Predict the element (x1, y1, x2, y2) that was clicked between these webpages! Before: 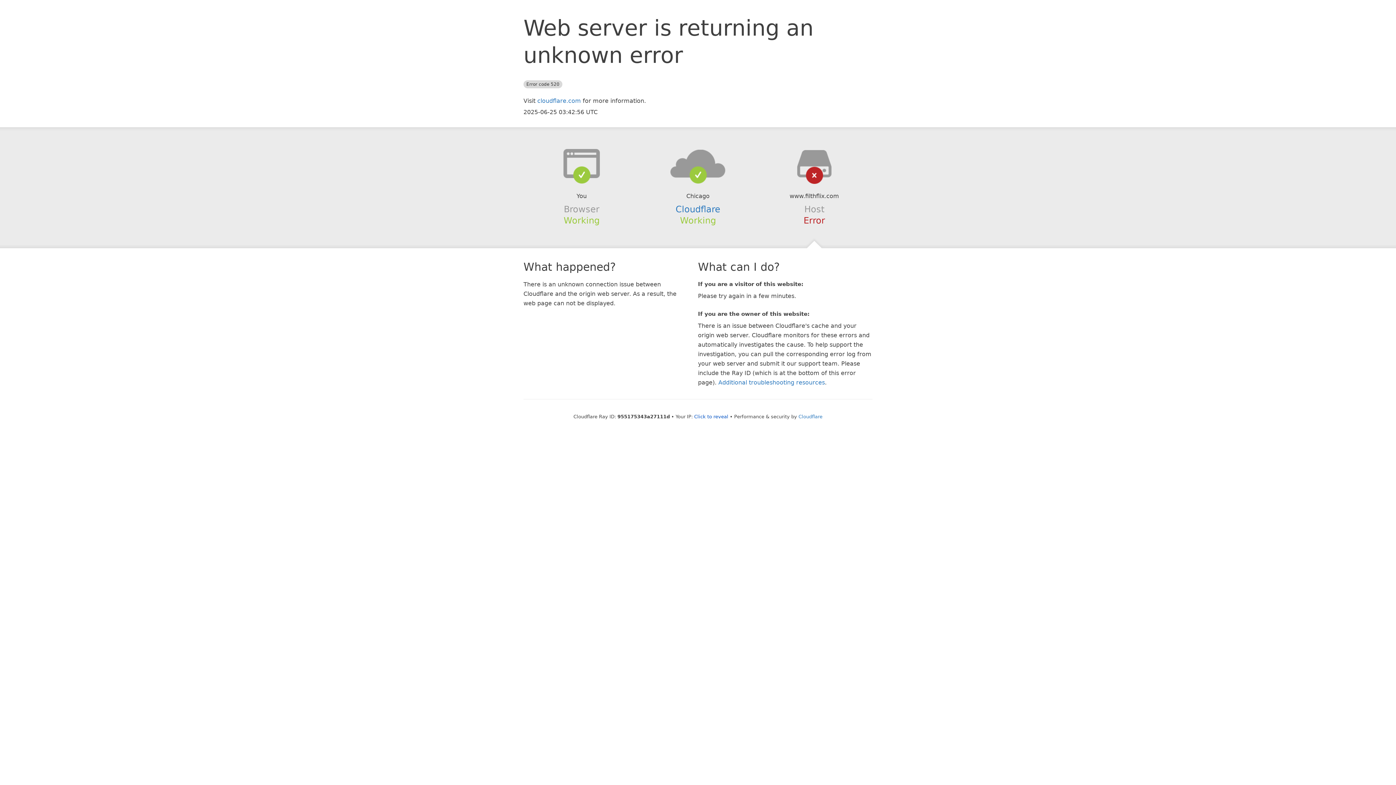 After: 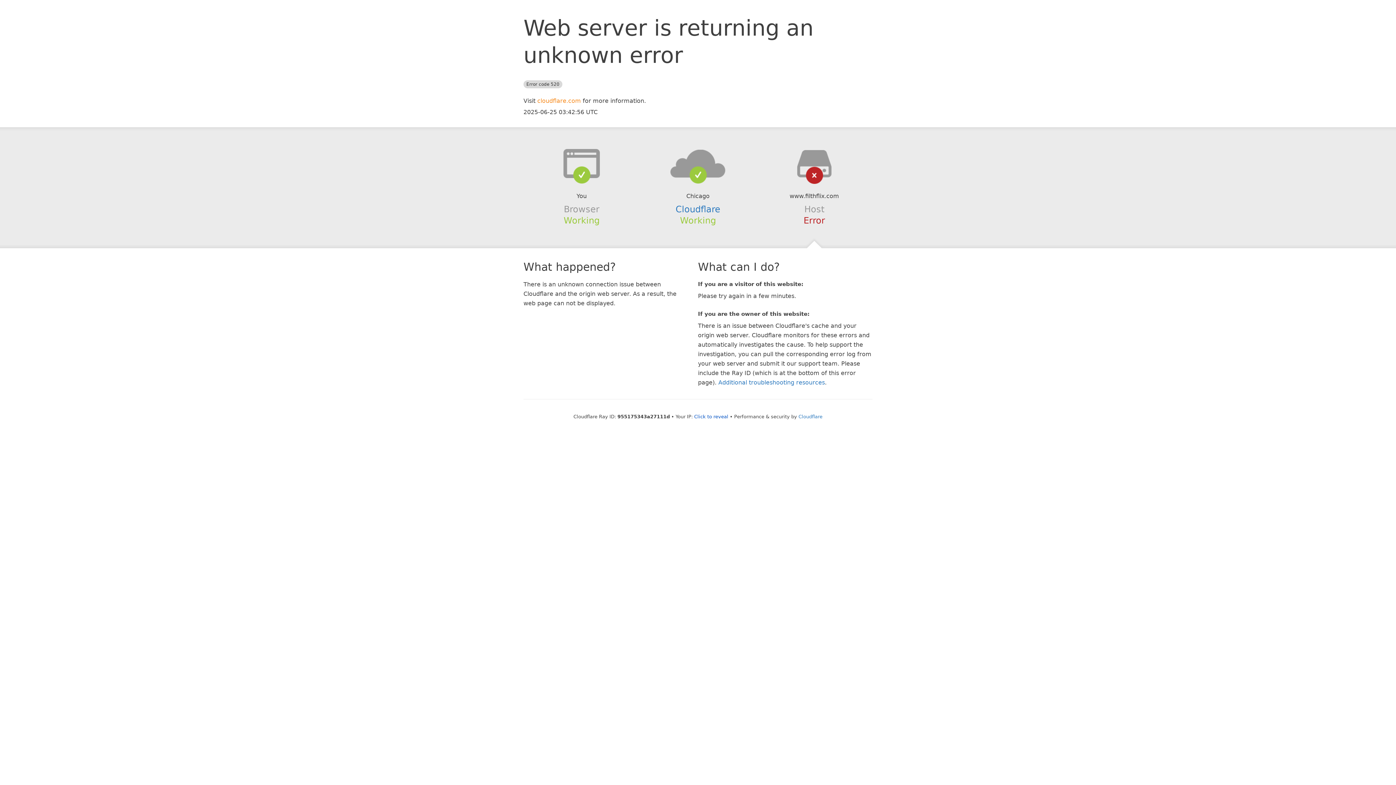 Action: bbox: (537, 97, 581, 104) label: cloudflare.com